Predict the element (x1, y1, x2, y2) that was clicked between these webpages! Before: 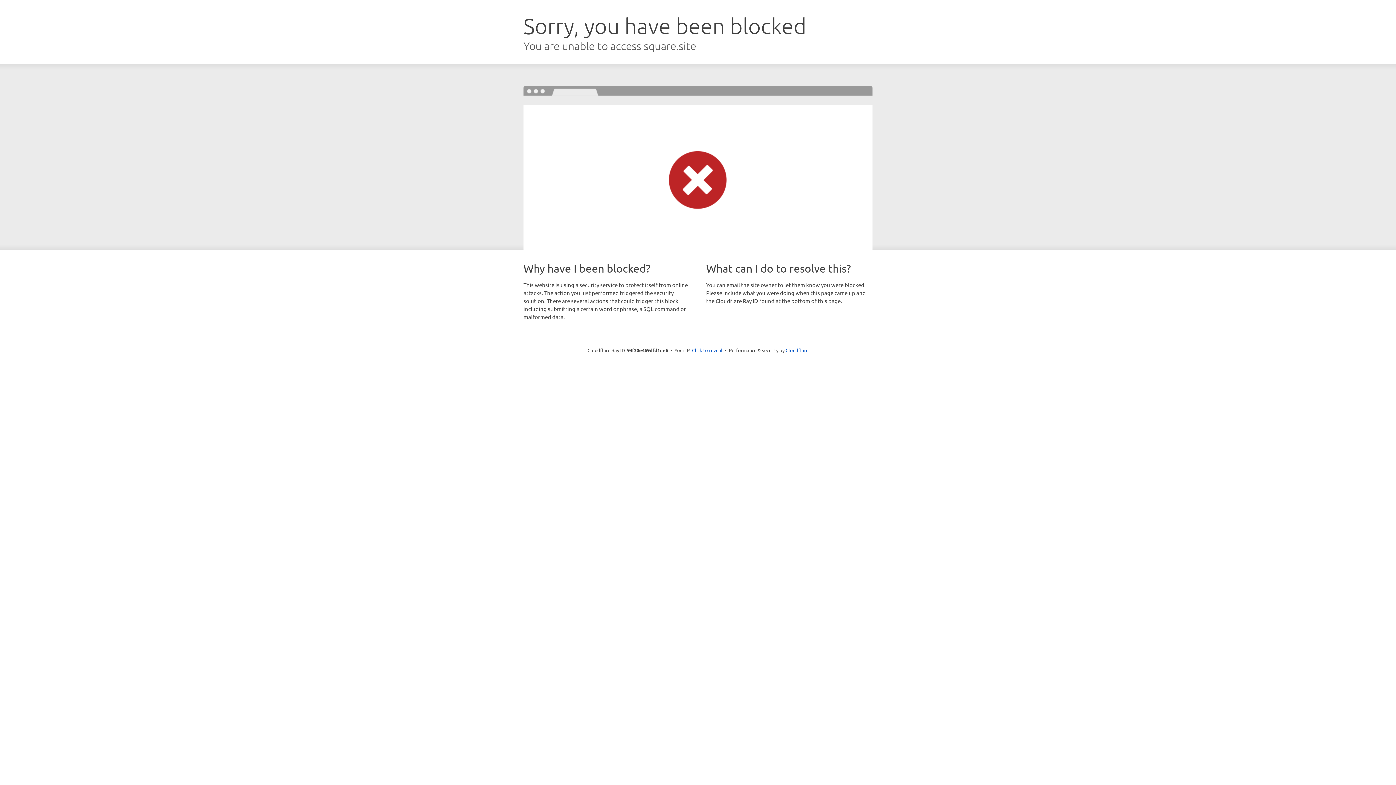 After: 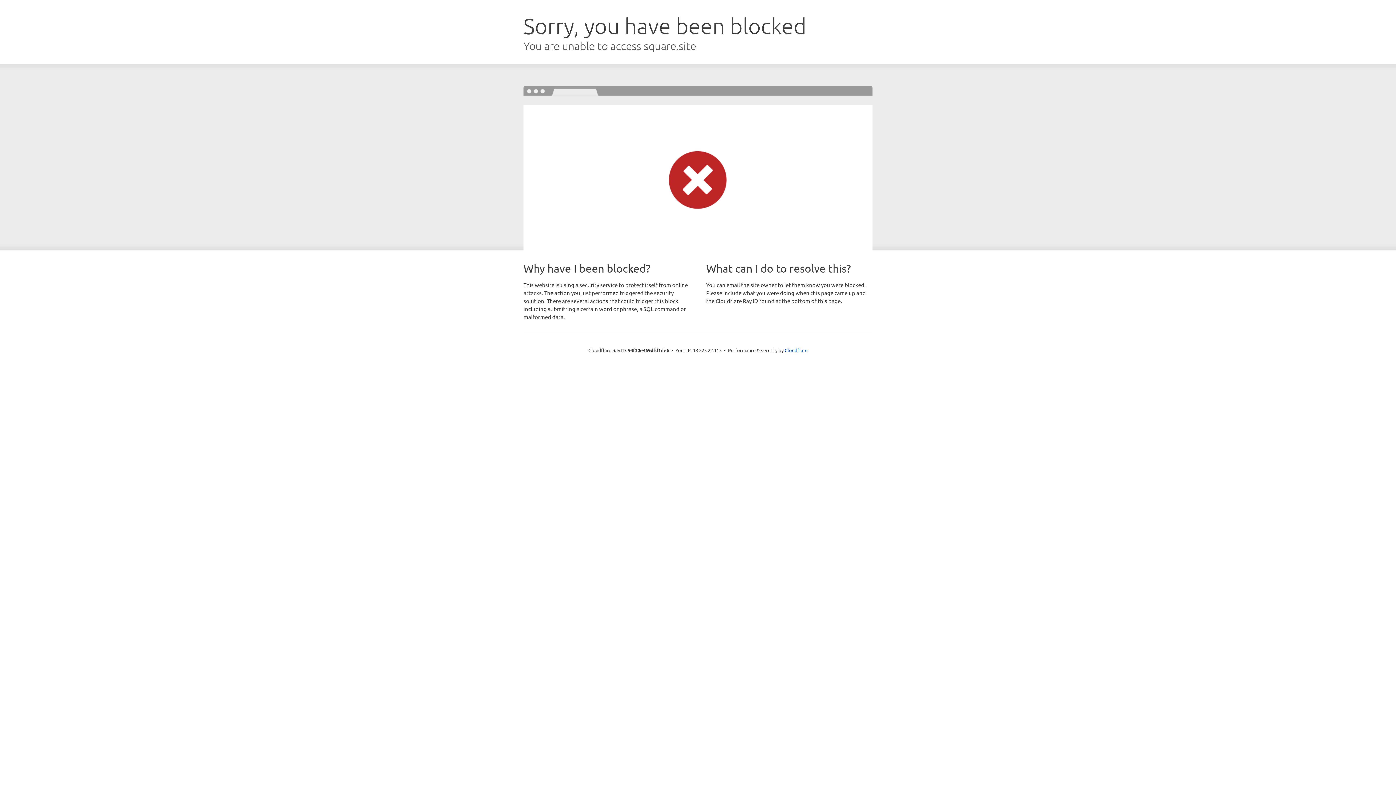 Action: label: Click to reveal bbox: (692, 346, 722, 353)